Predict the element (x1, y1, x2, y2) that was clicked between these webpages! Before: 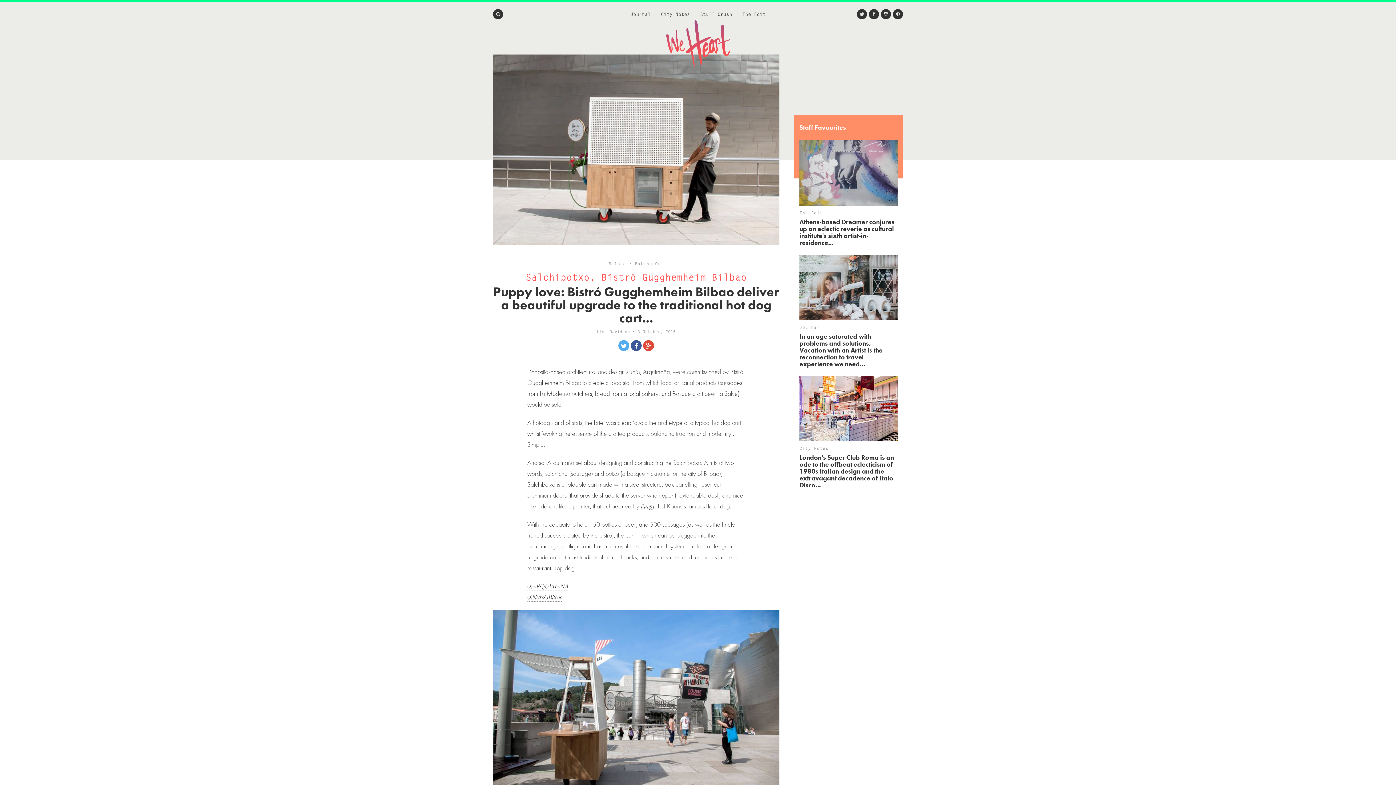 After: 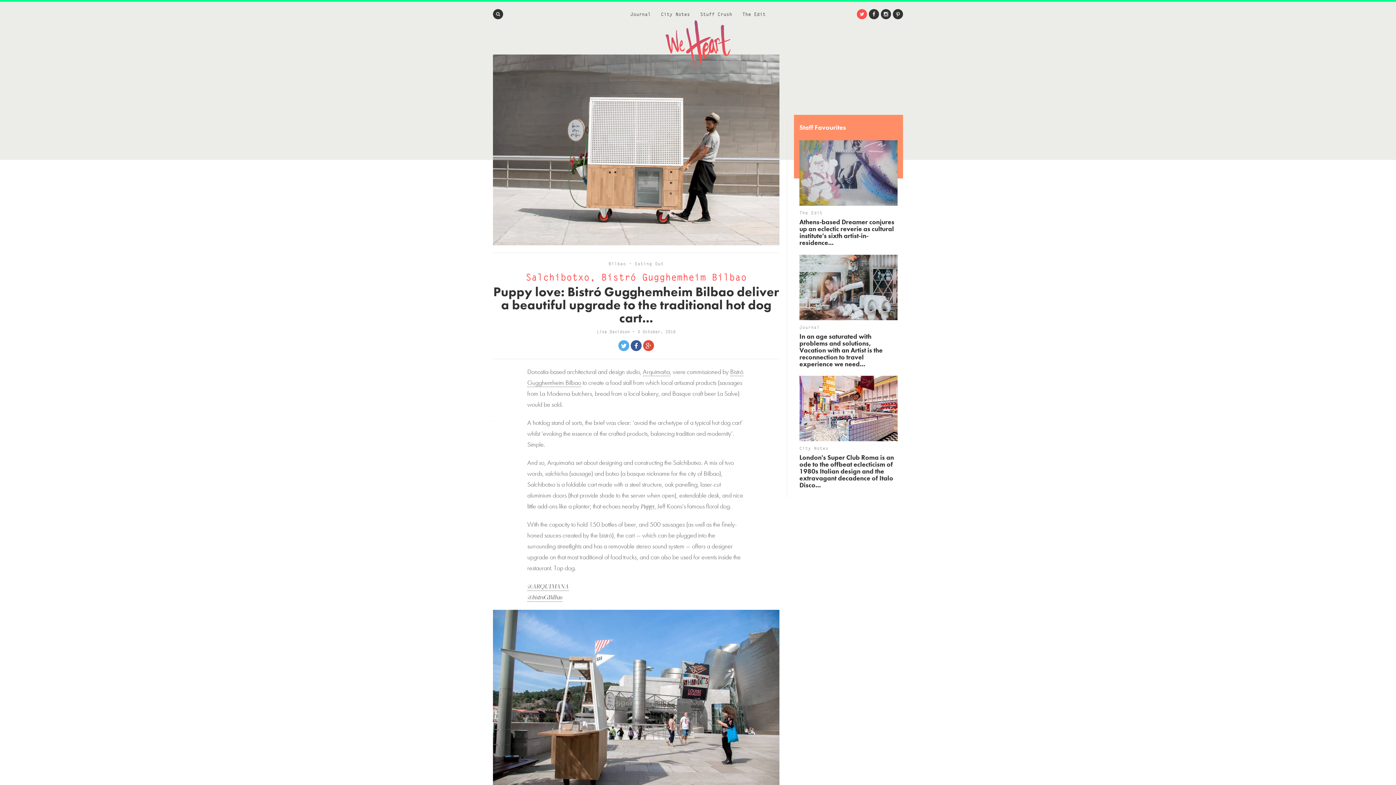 Action: bbox: (857, 9, 867, 19)